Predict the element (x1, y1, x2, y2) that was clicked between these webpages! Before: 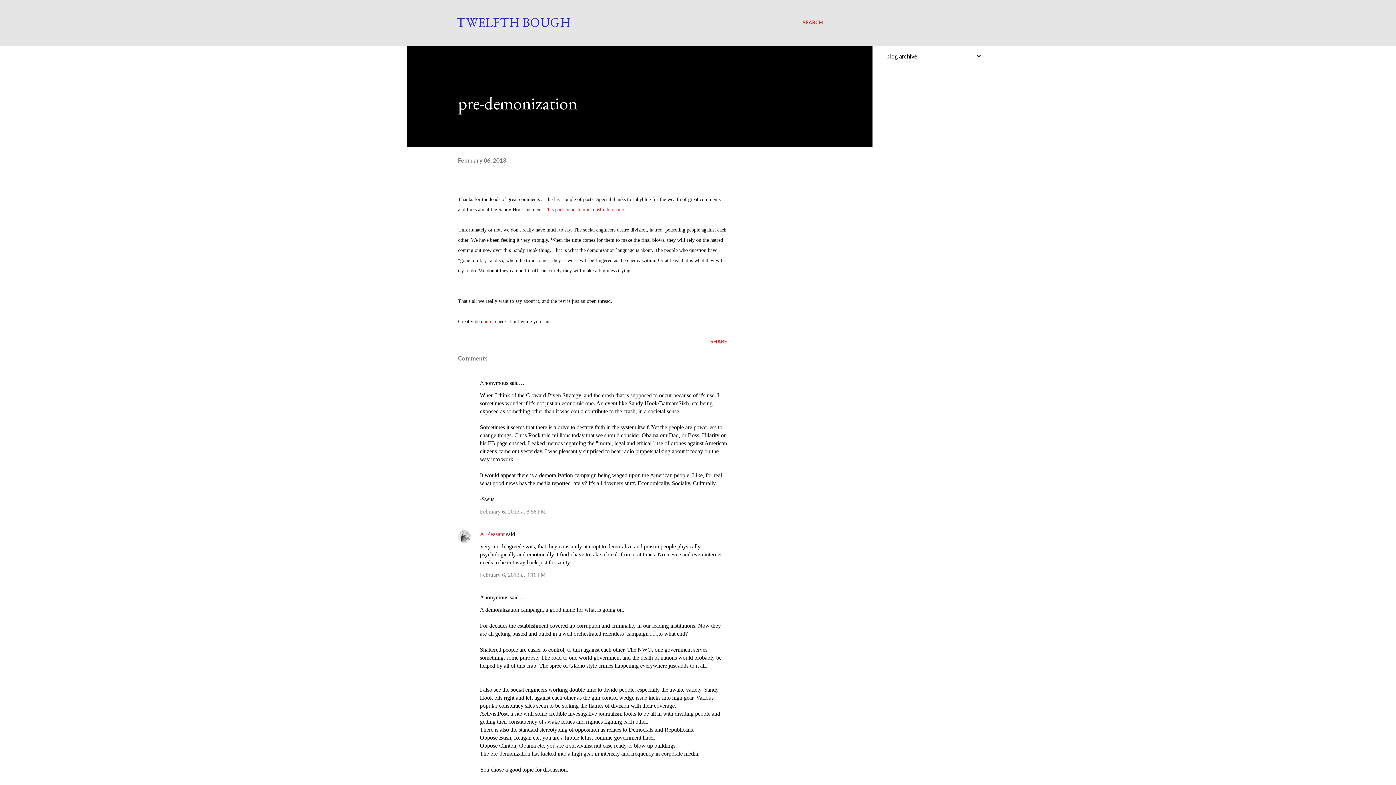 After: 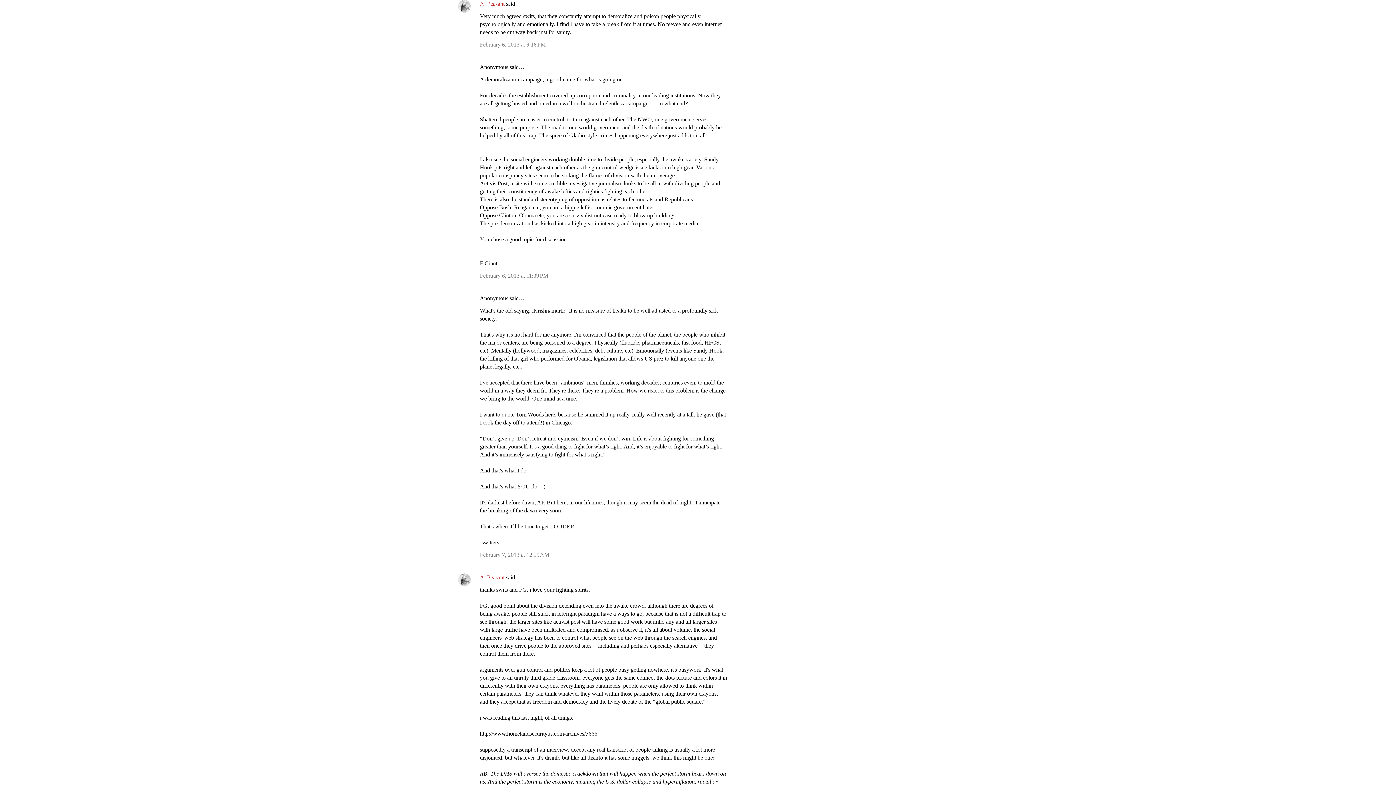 Action: label: February 6, 2013 at 9:16 PM bbox: (480, 572, 545, 578)